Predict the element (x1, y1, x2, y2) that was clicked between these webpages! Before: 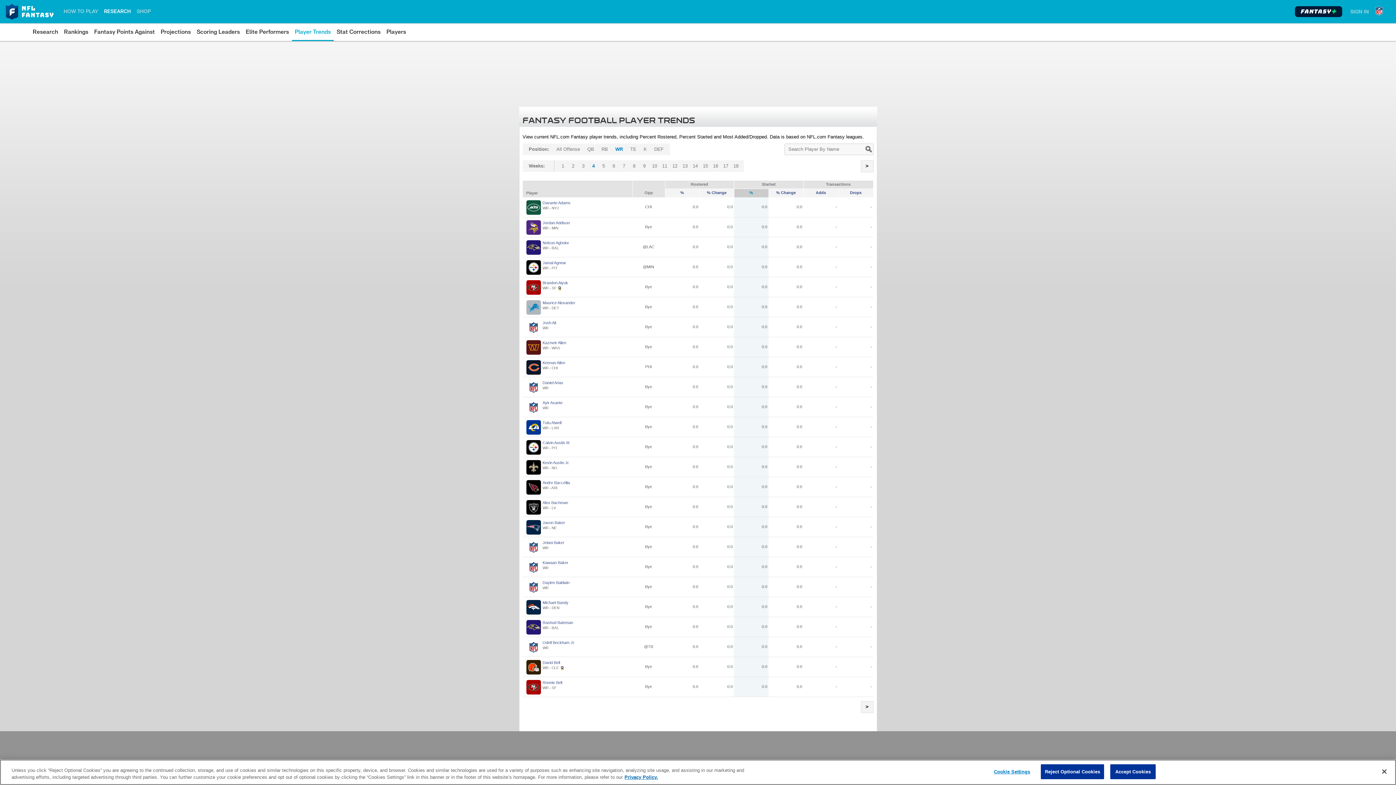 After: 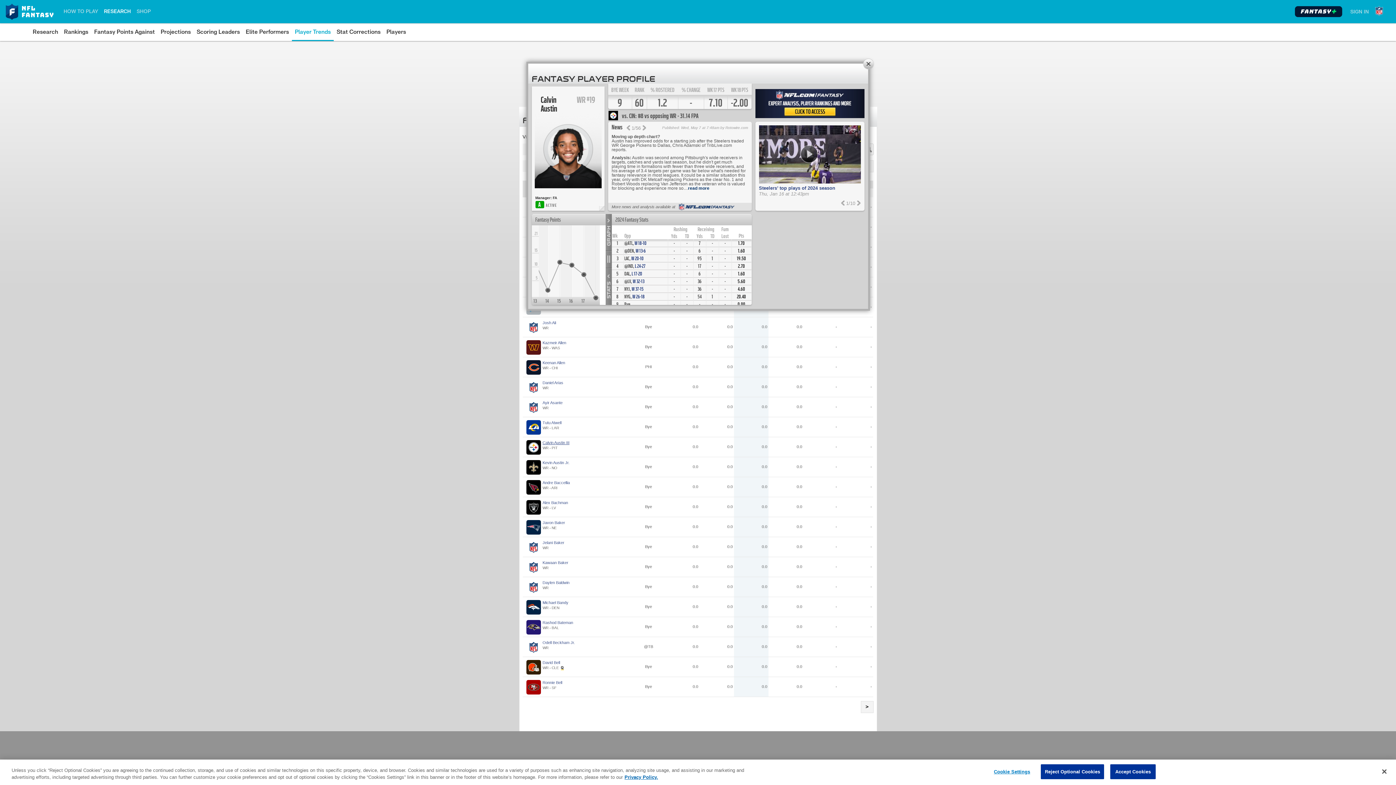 Action: label: Calvin Austin III bbox: (542, 440, 569, 445)